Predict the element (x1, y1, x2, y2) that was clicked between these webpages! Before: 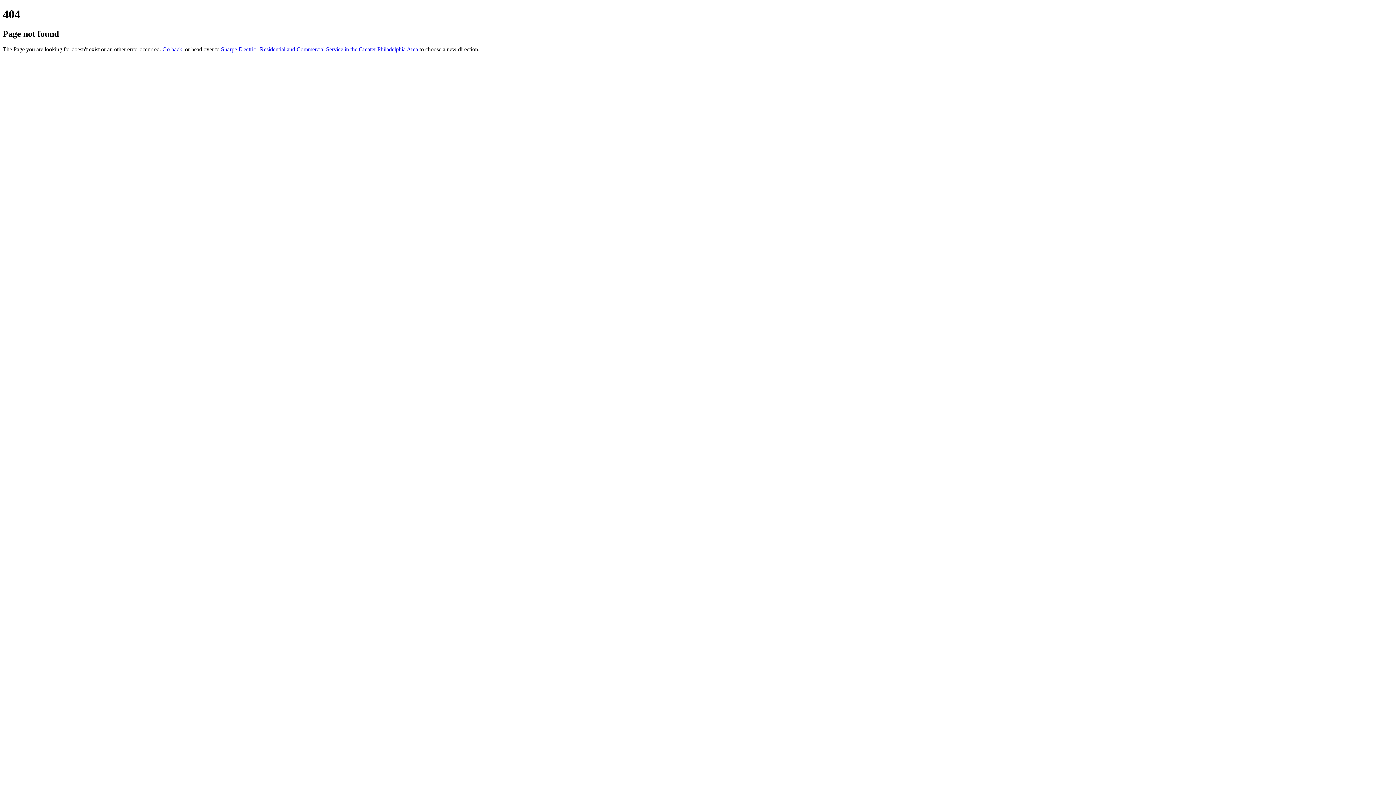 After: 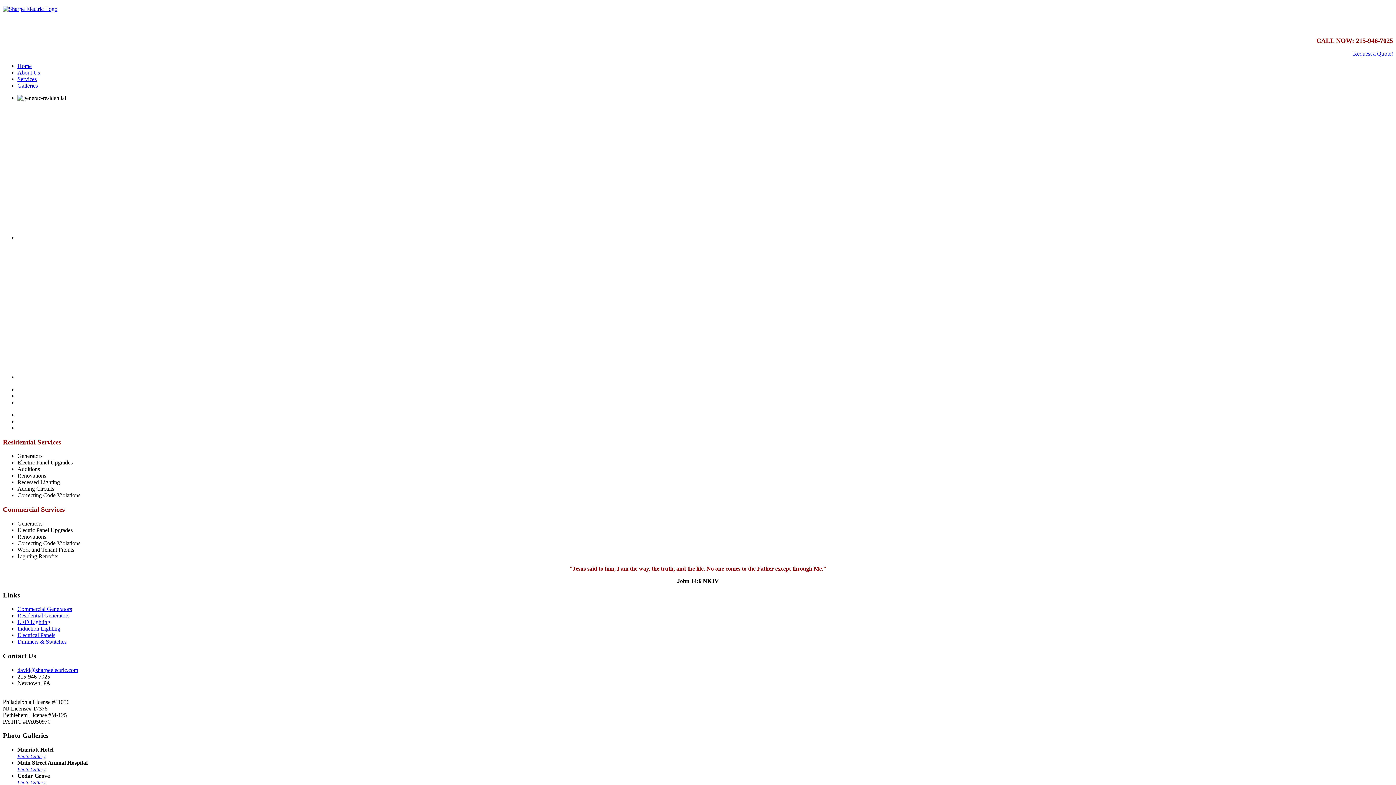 Action: bbox: (221, 46, 418, 52) label: Sharpe Electric | Residential and Commercial Service in the Greater Philadelphia Area